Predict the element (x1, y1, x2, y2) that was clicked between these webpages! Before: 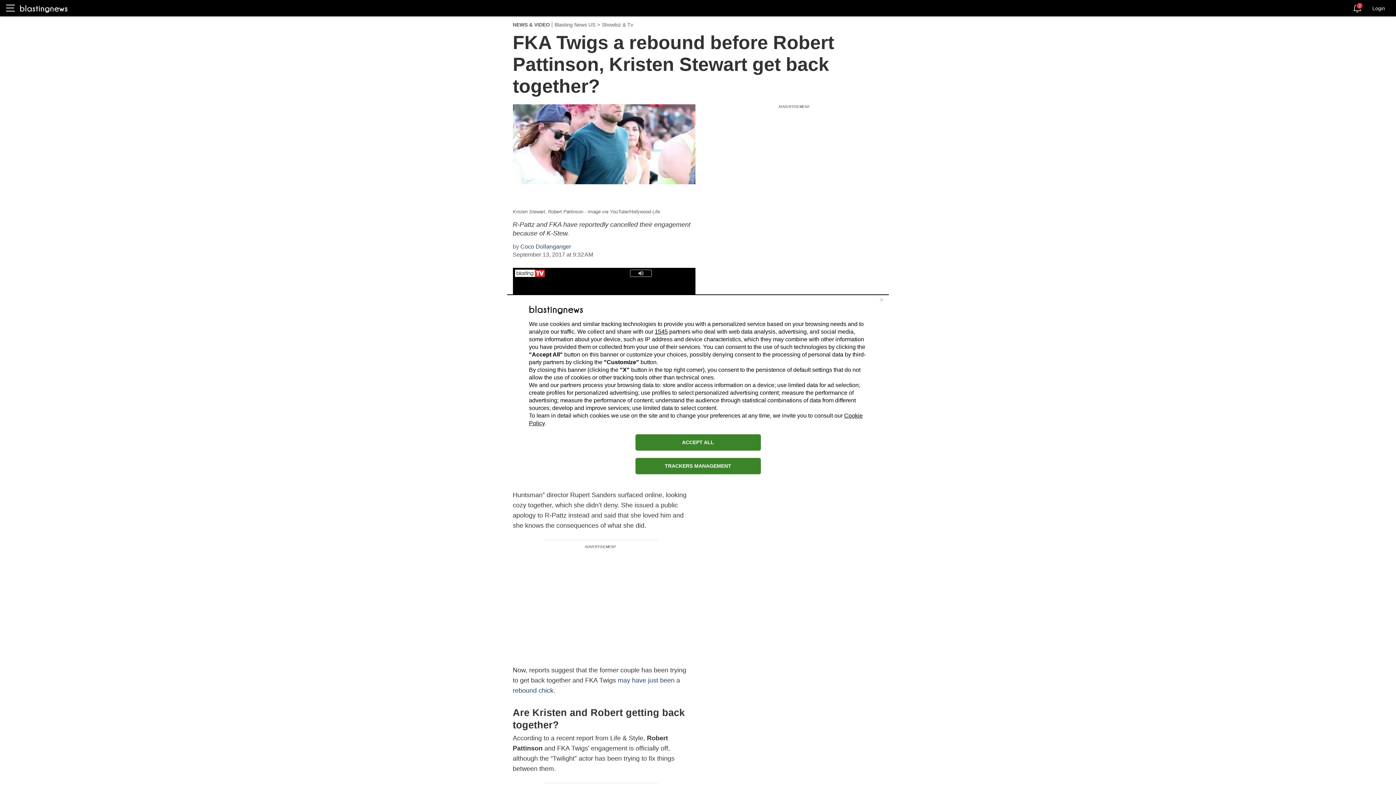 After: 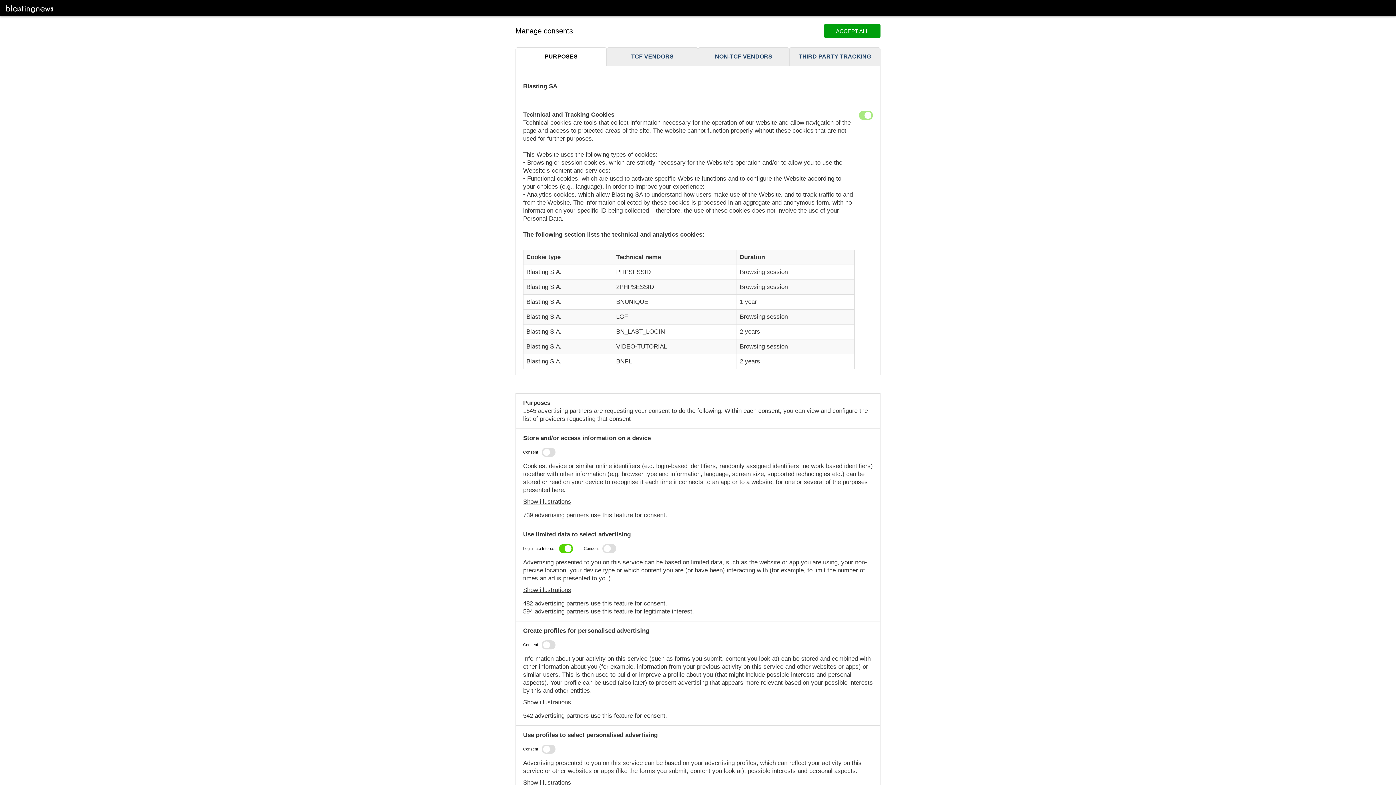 Action: label: TRACKERS MANAGEMENT bbox: (635, 458, 760, 474)